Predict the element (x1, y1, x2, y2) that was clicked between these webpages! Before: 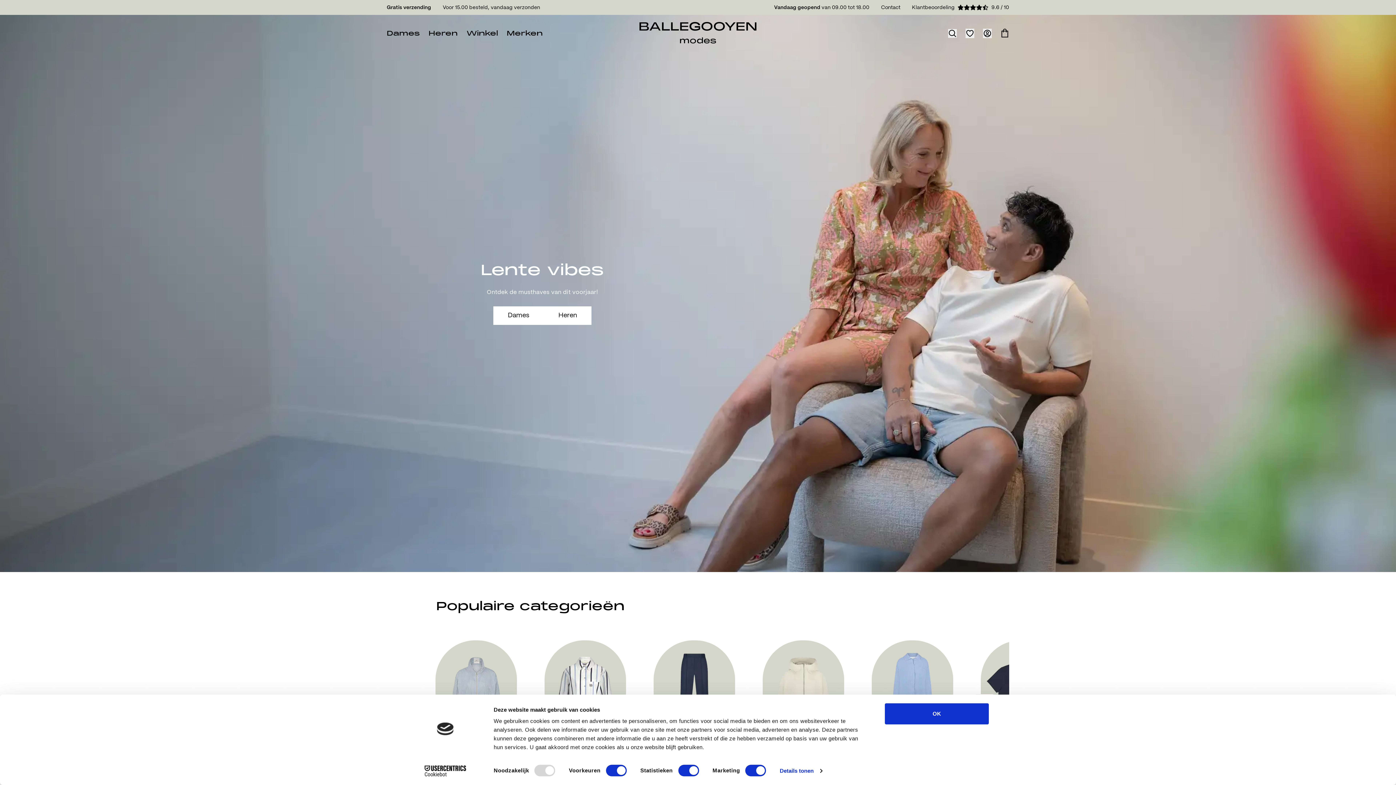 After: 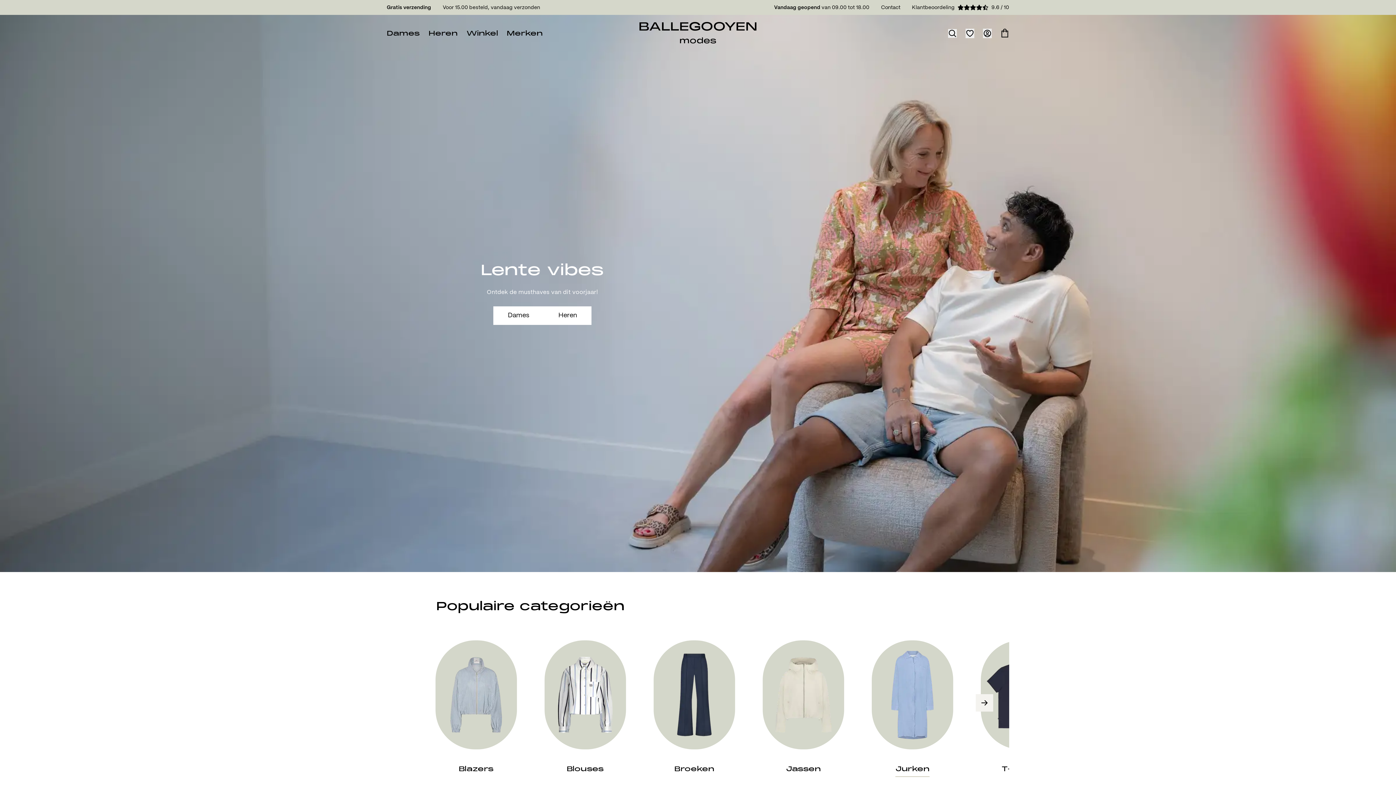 Action: label: OK bbox: (885, 703, 989, 724)